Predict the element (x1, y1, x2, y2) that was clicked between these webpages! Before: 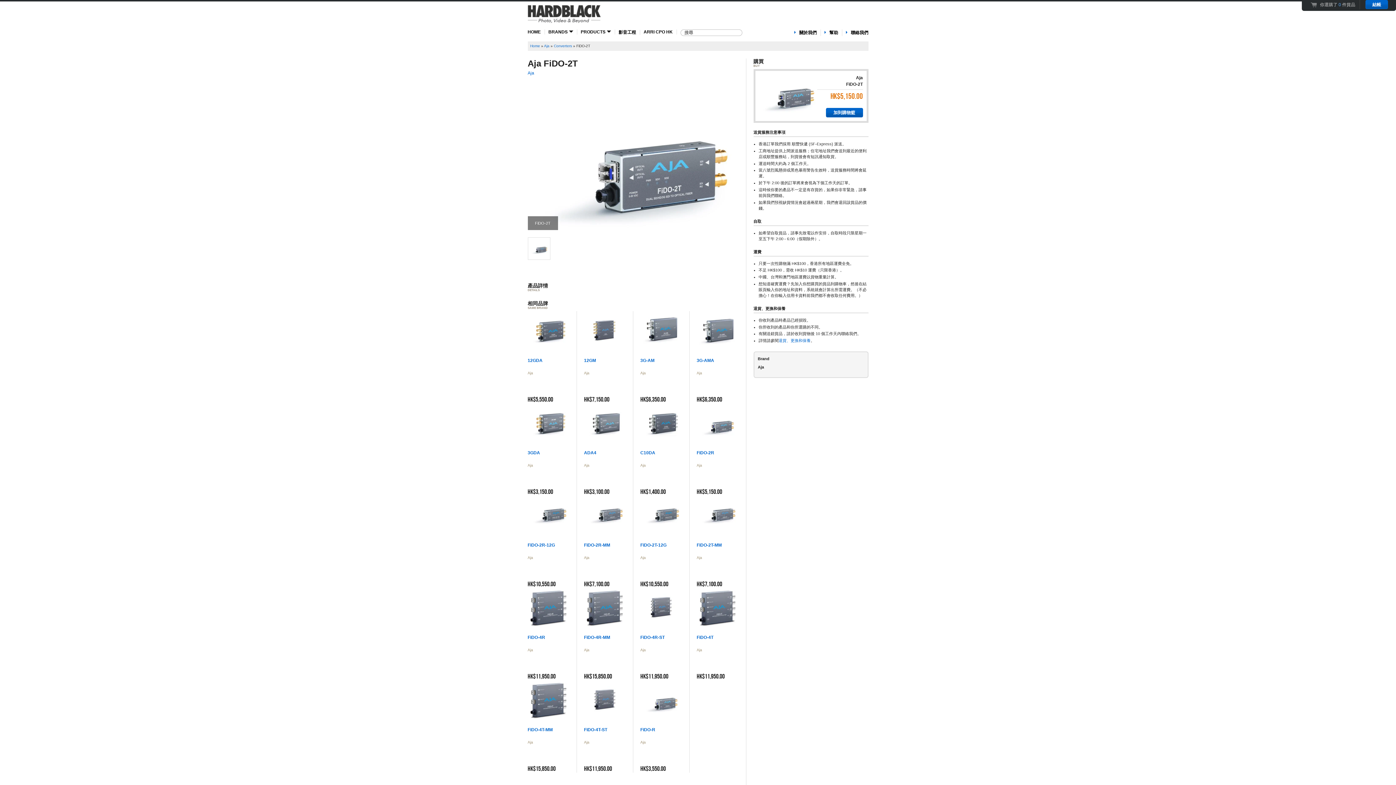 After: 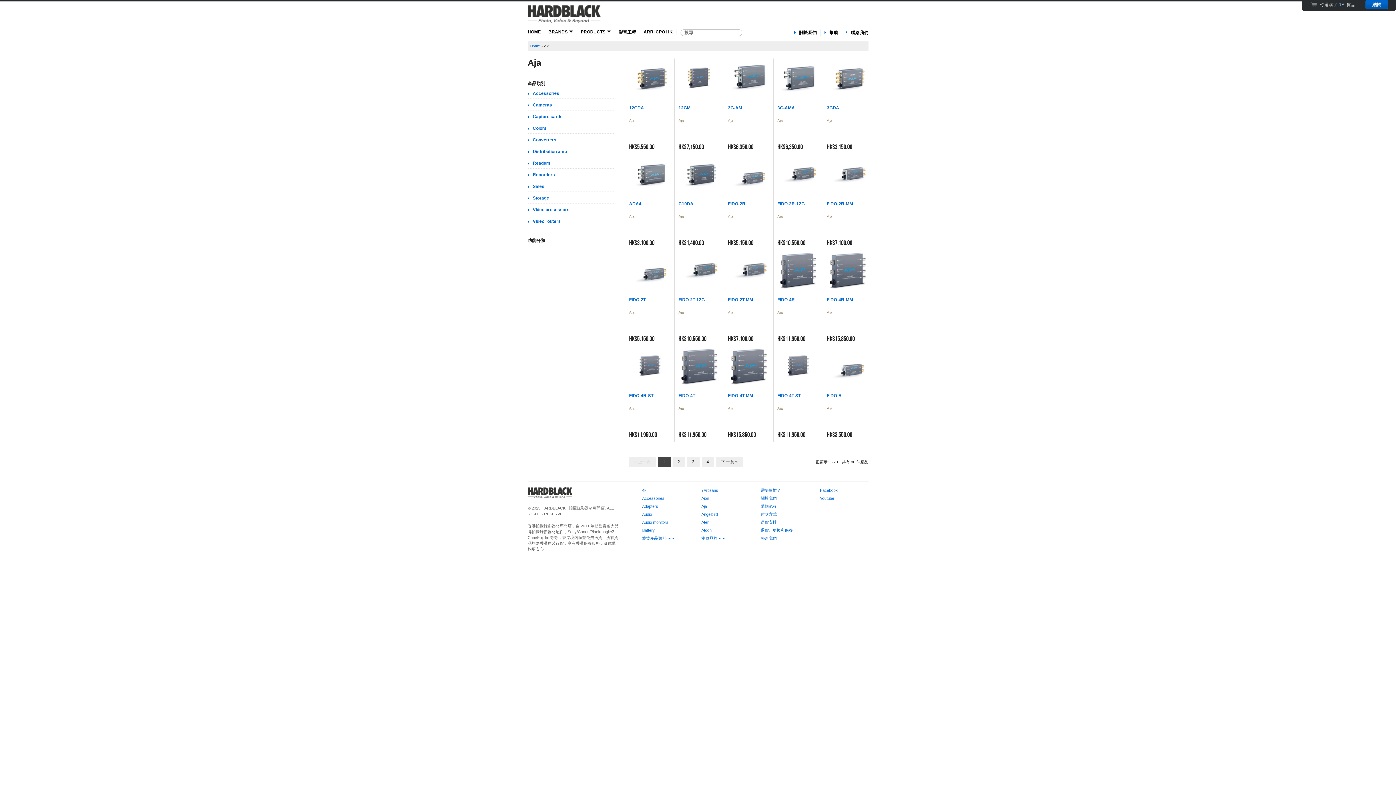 Action: bbox: (696, 371, 738, 375) label: Aja